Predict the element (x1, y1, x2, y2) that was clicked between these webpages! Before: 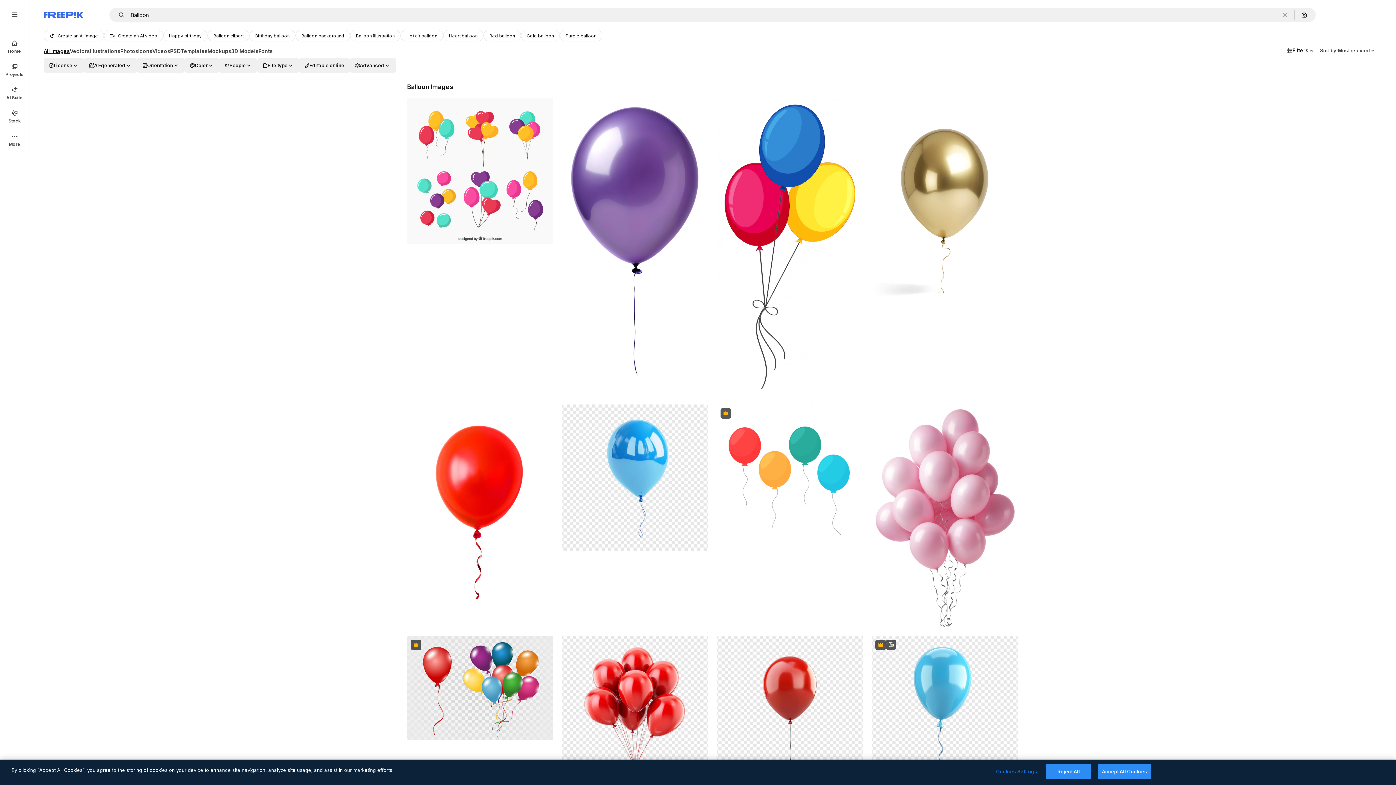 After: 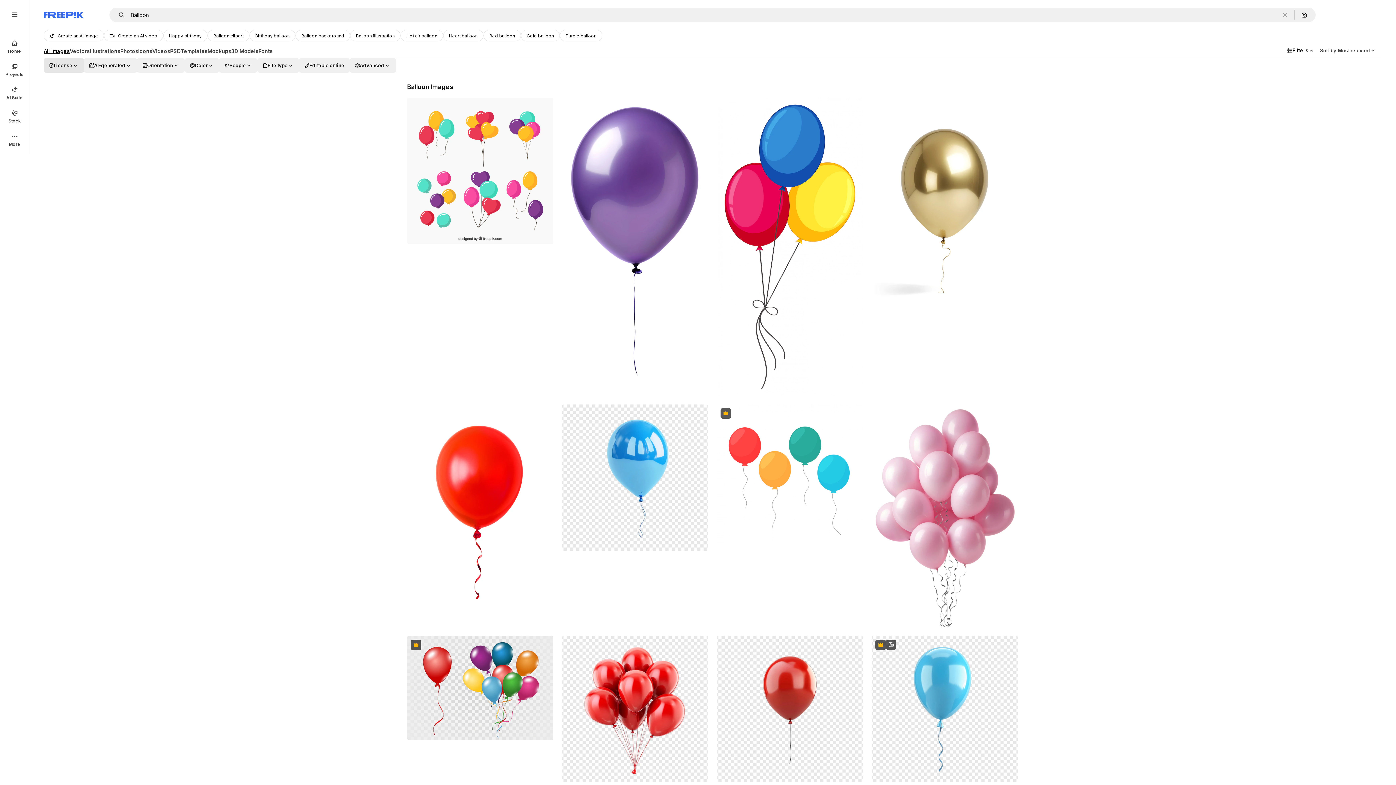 Action: label: license options bbox: (43, 58, 84, 72)